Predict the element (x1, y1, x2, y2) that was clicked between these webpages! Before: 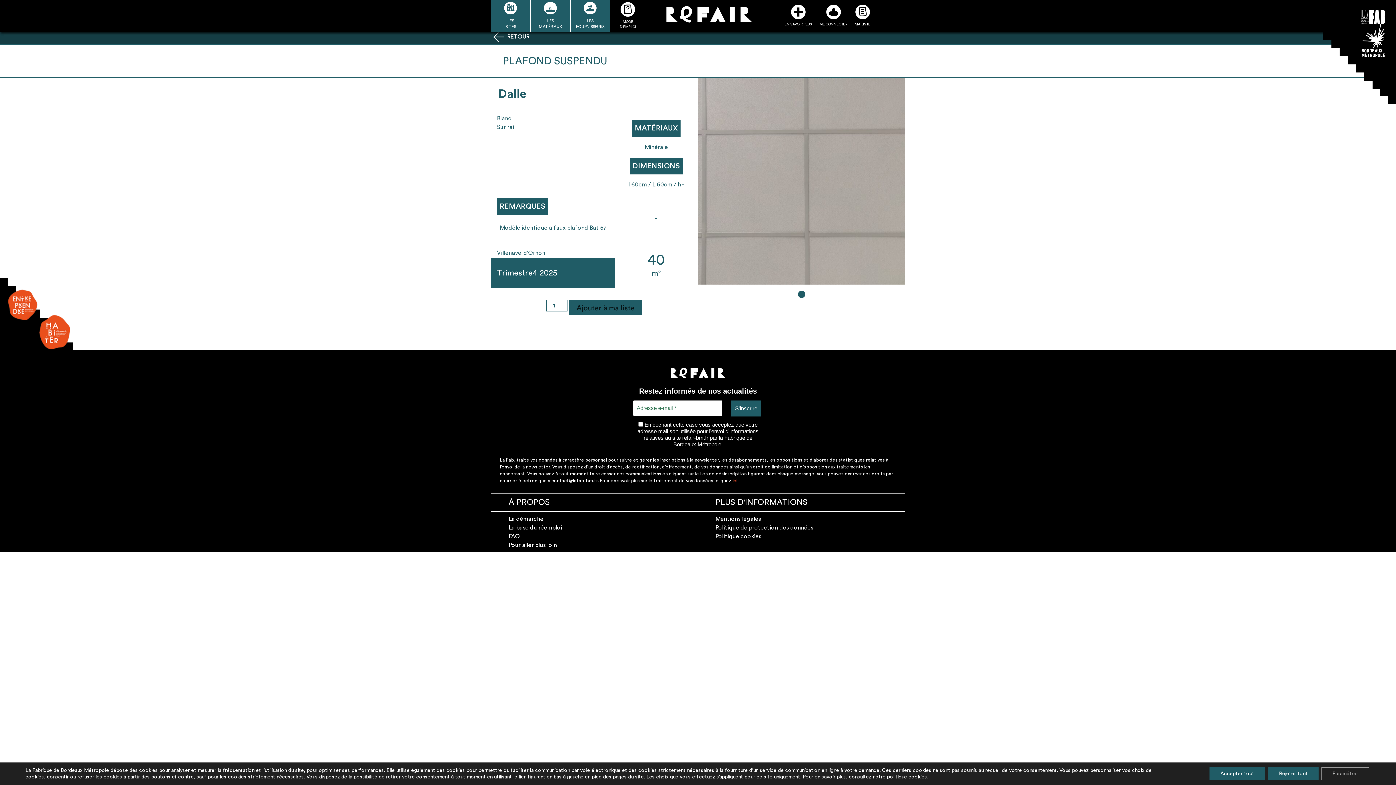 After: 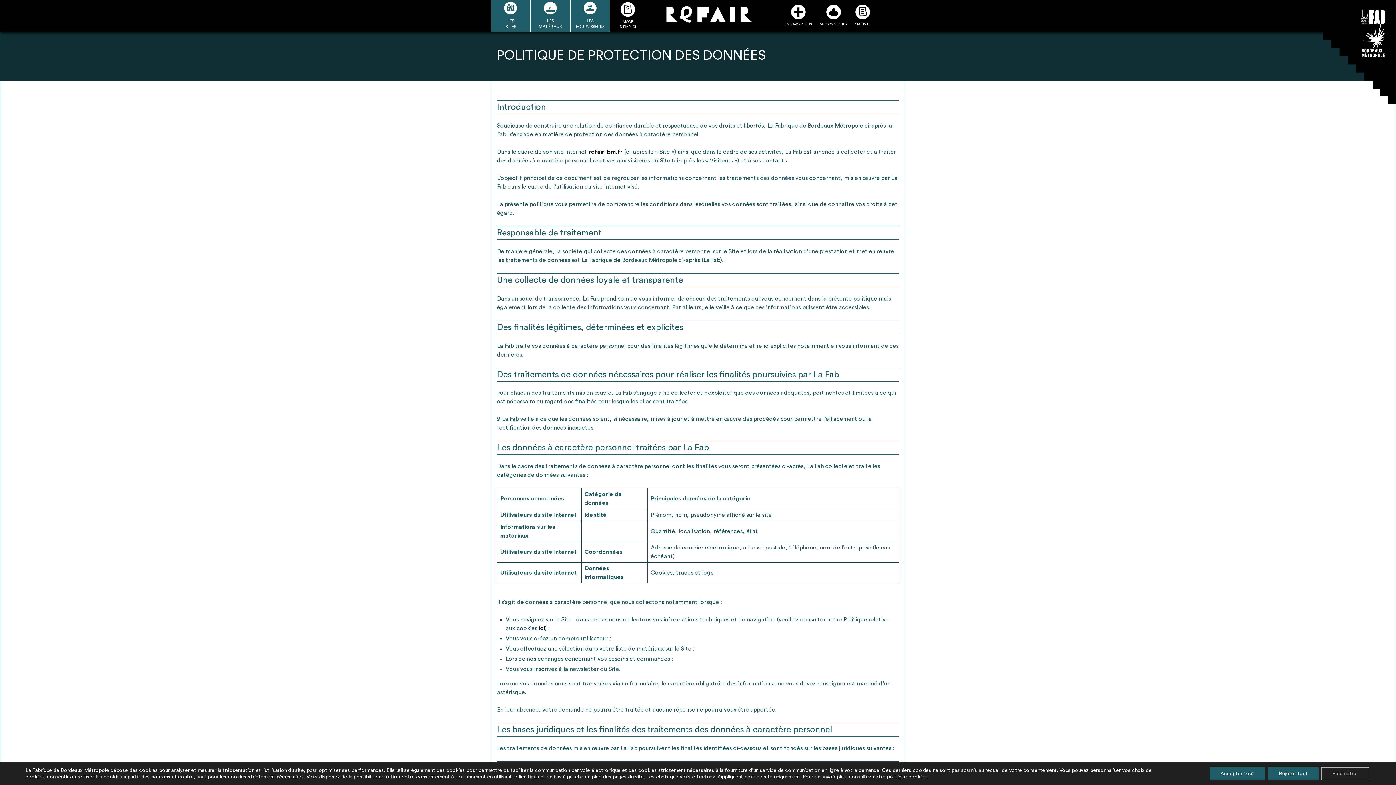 Action: label: Politique de protection des données bbox: (715, 525, 813, 531)